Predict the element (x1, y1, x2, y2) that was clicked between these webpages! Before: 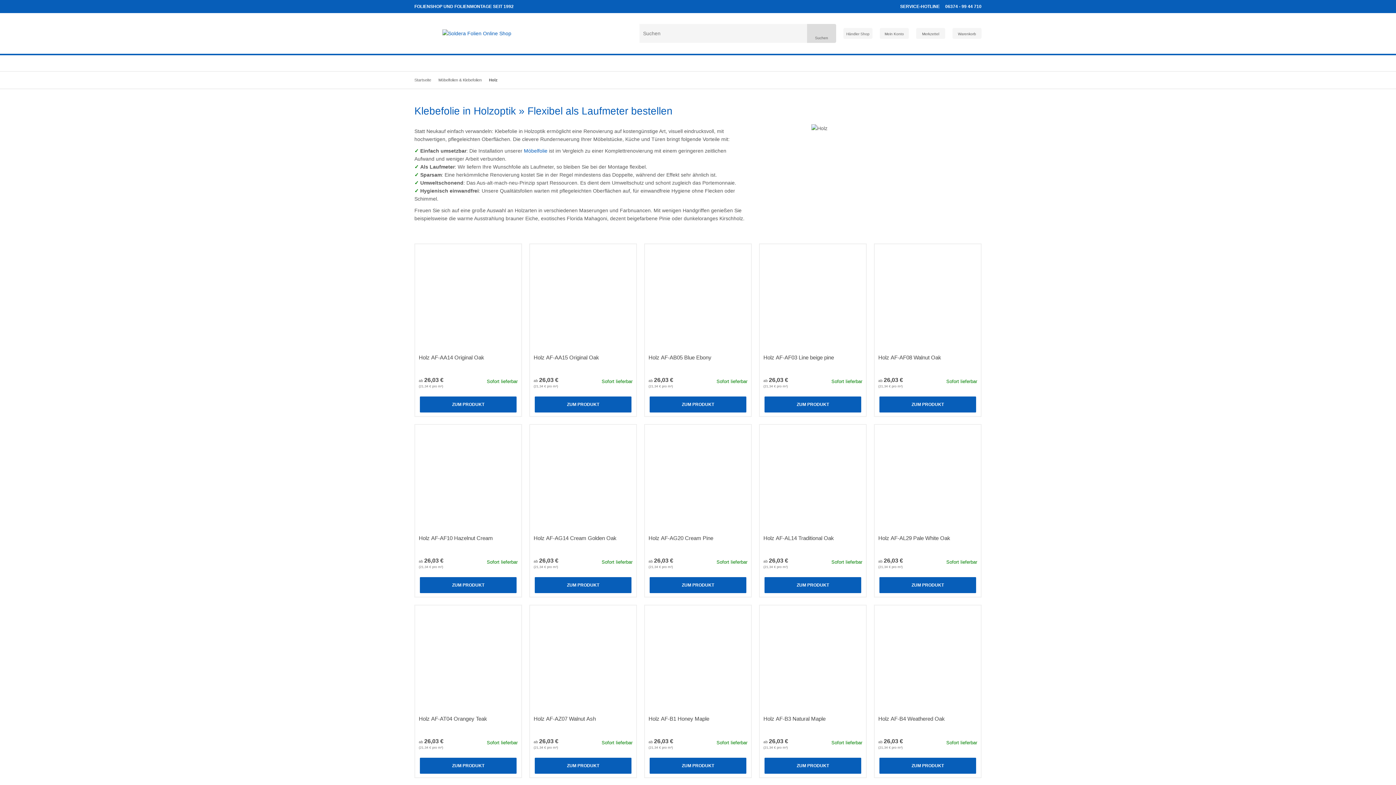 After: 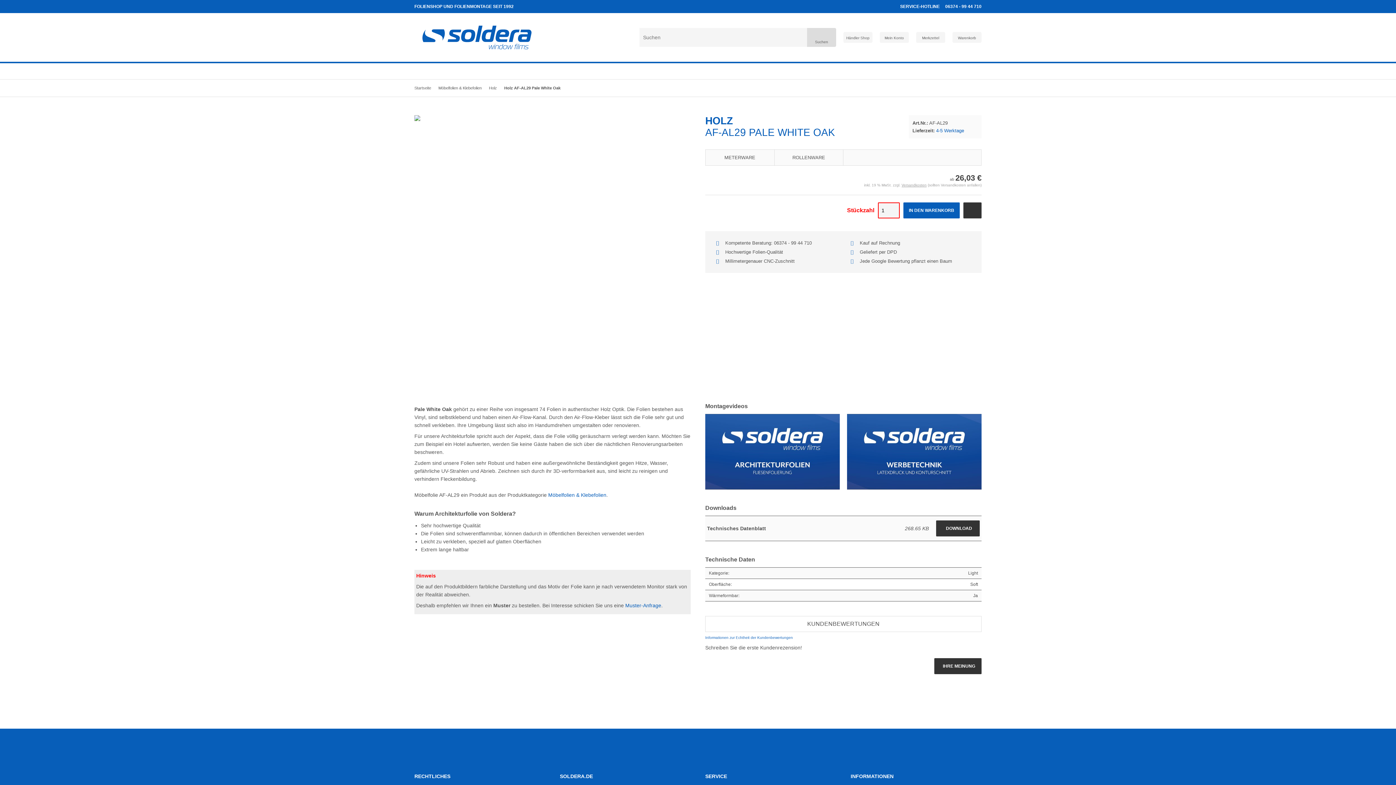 Action: bbox: (878, 535, 950, 541) label: Holz AF-AL29 Pale White Oak